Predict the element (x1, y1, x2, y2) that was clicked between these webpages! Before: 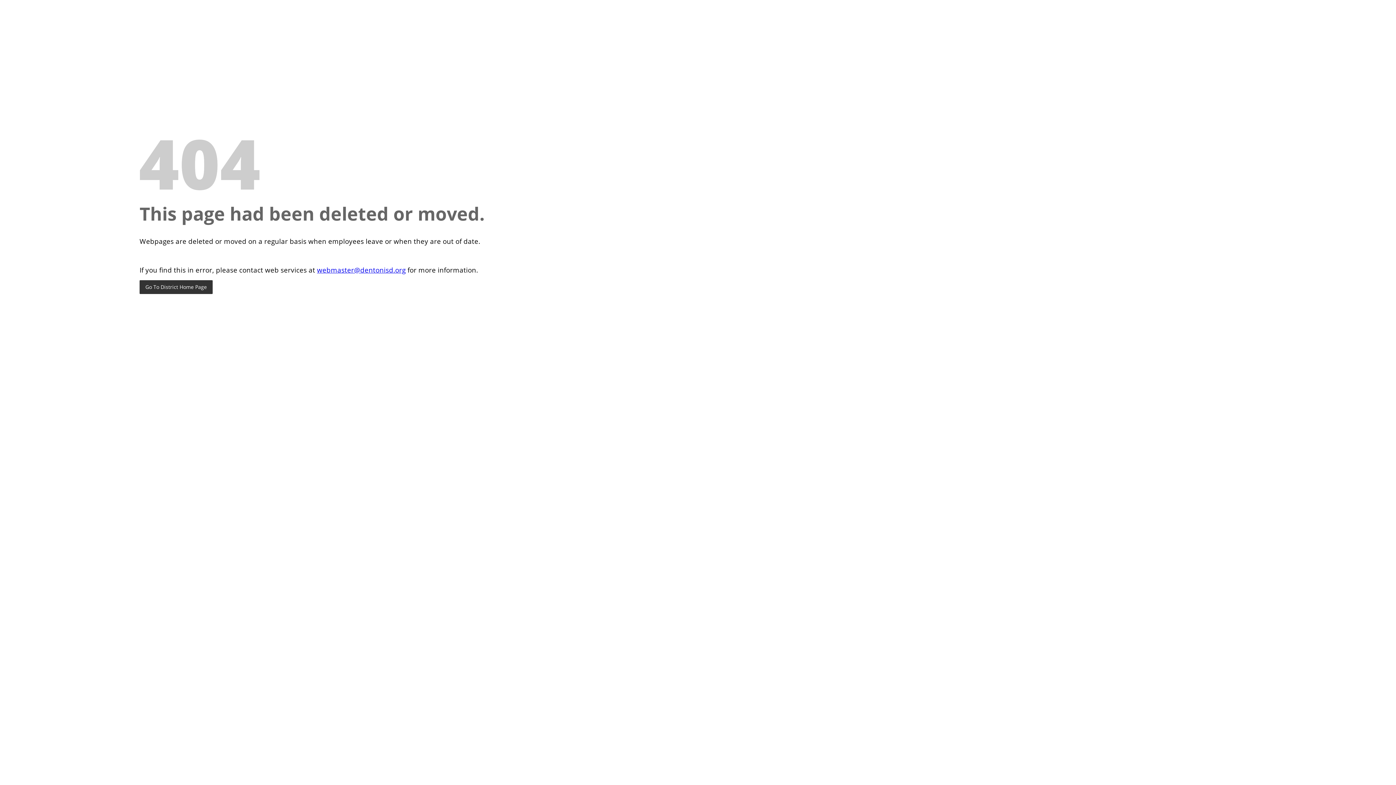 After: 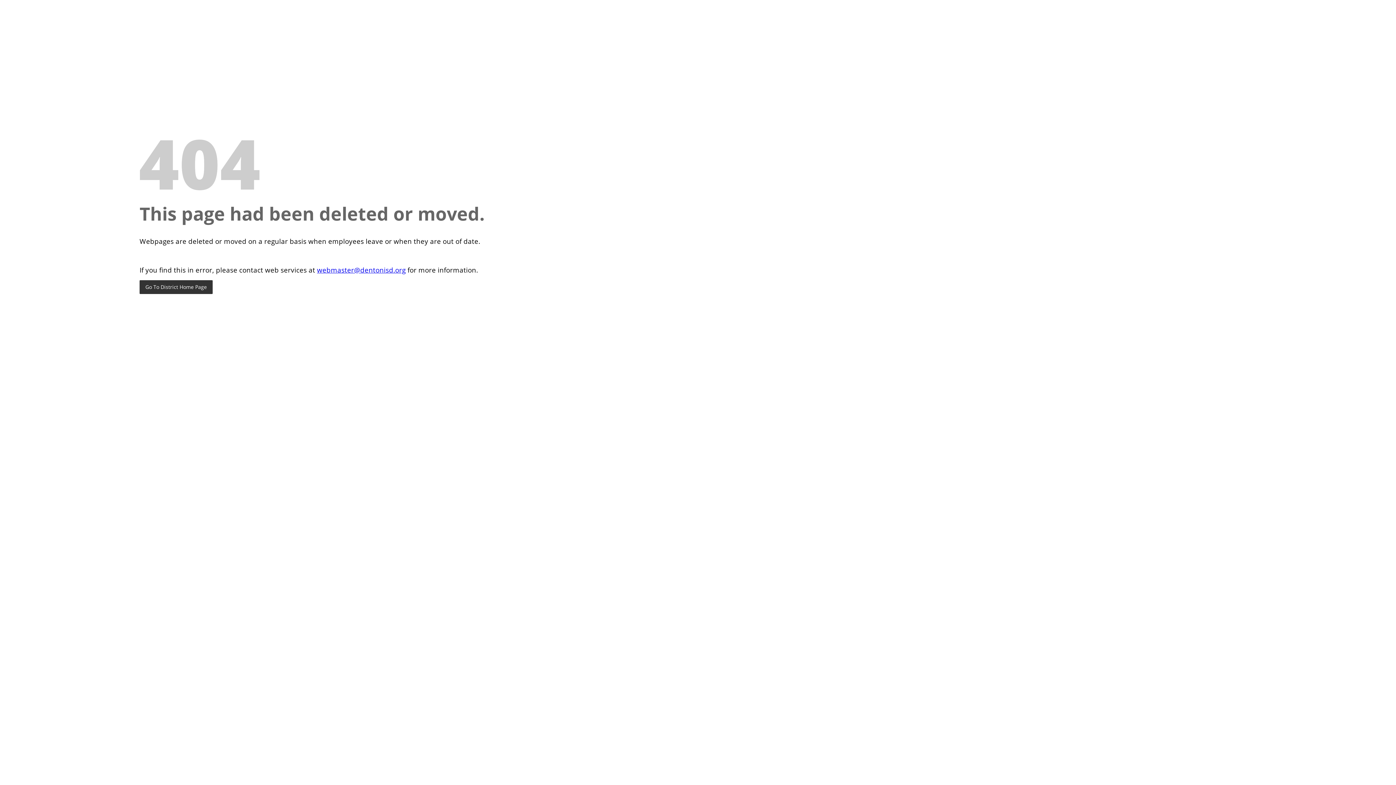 Action: label: webmaster@dentonisd.org bbox: (317, 265, 405, 274)